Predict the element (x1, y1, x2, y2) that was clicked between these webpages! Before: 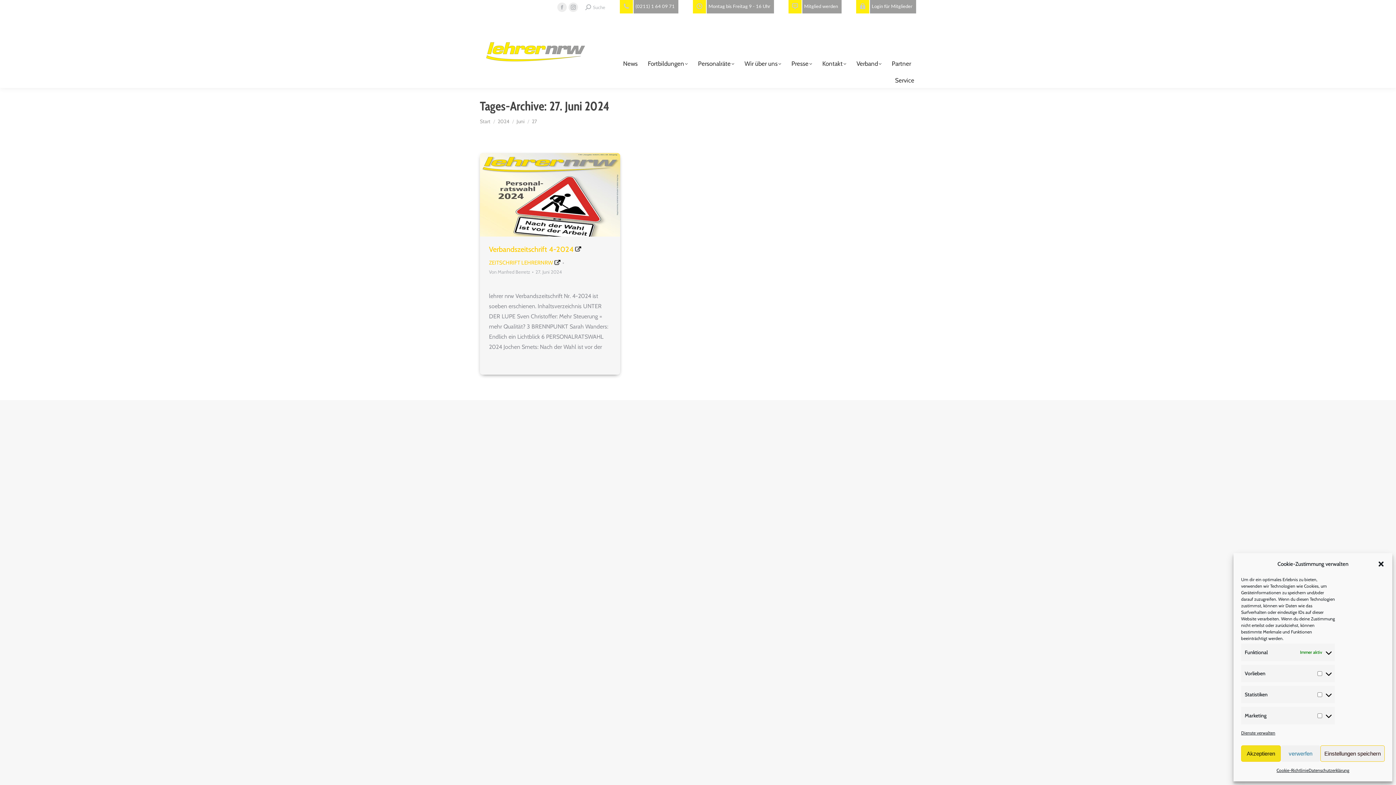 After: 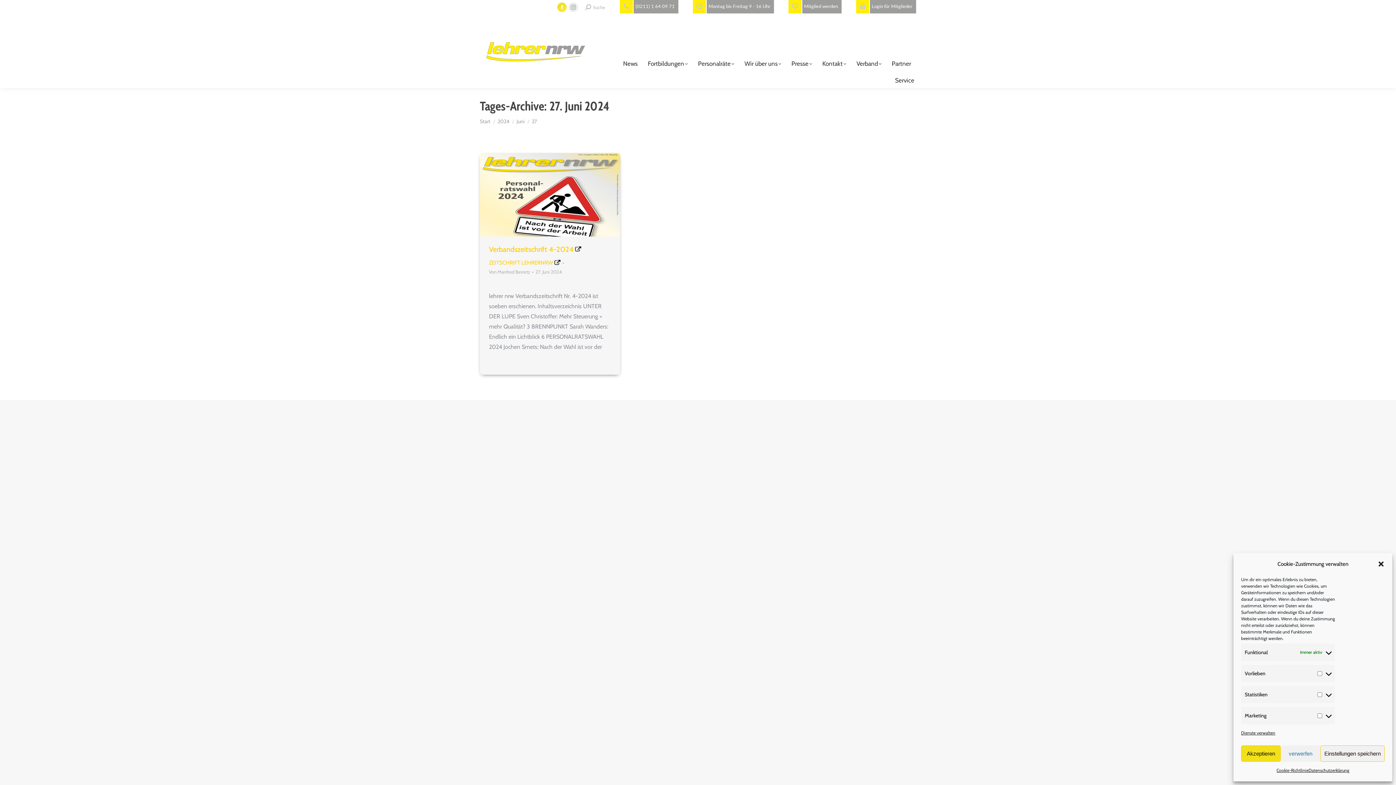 Action: bbox: (557, 2, 566, 12) label: Facebook page opens in new window